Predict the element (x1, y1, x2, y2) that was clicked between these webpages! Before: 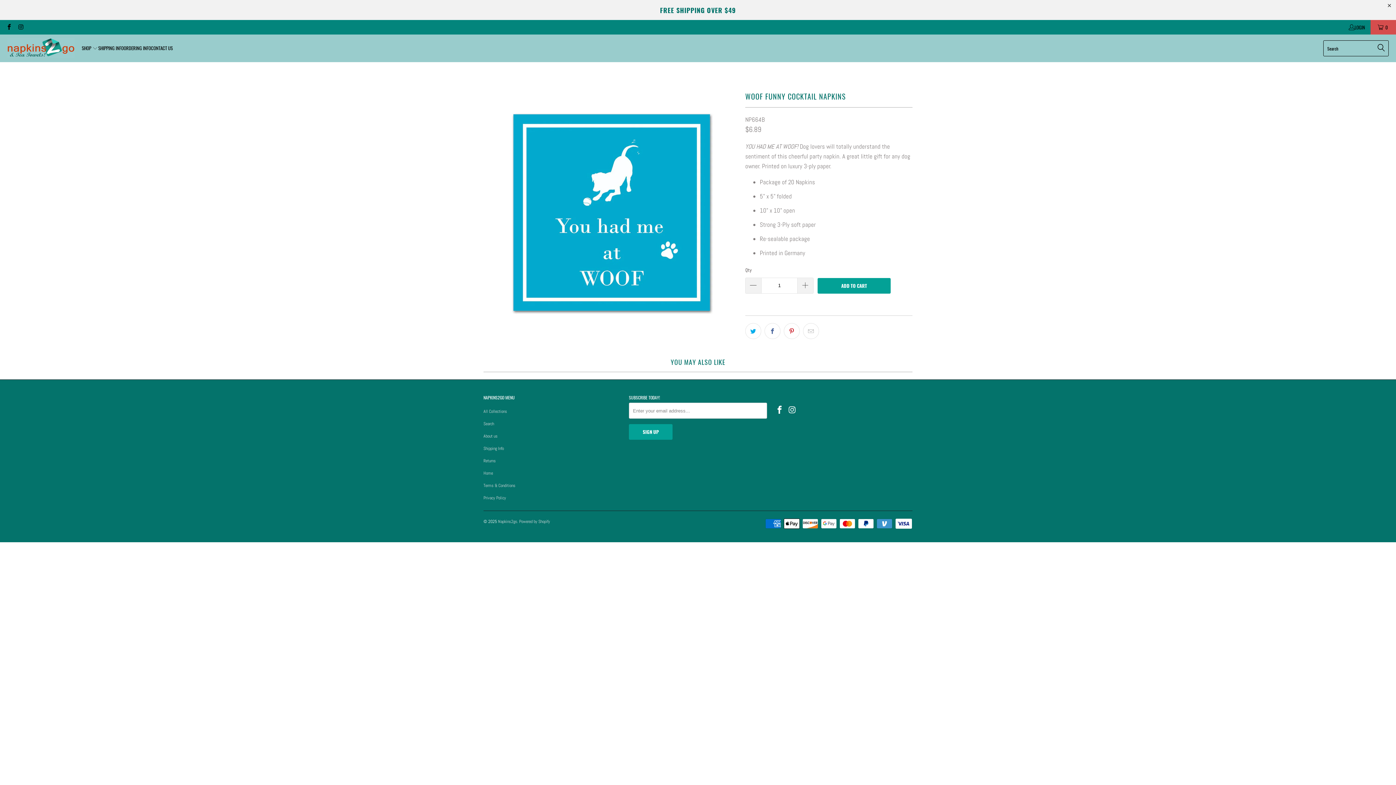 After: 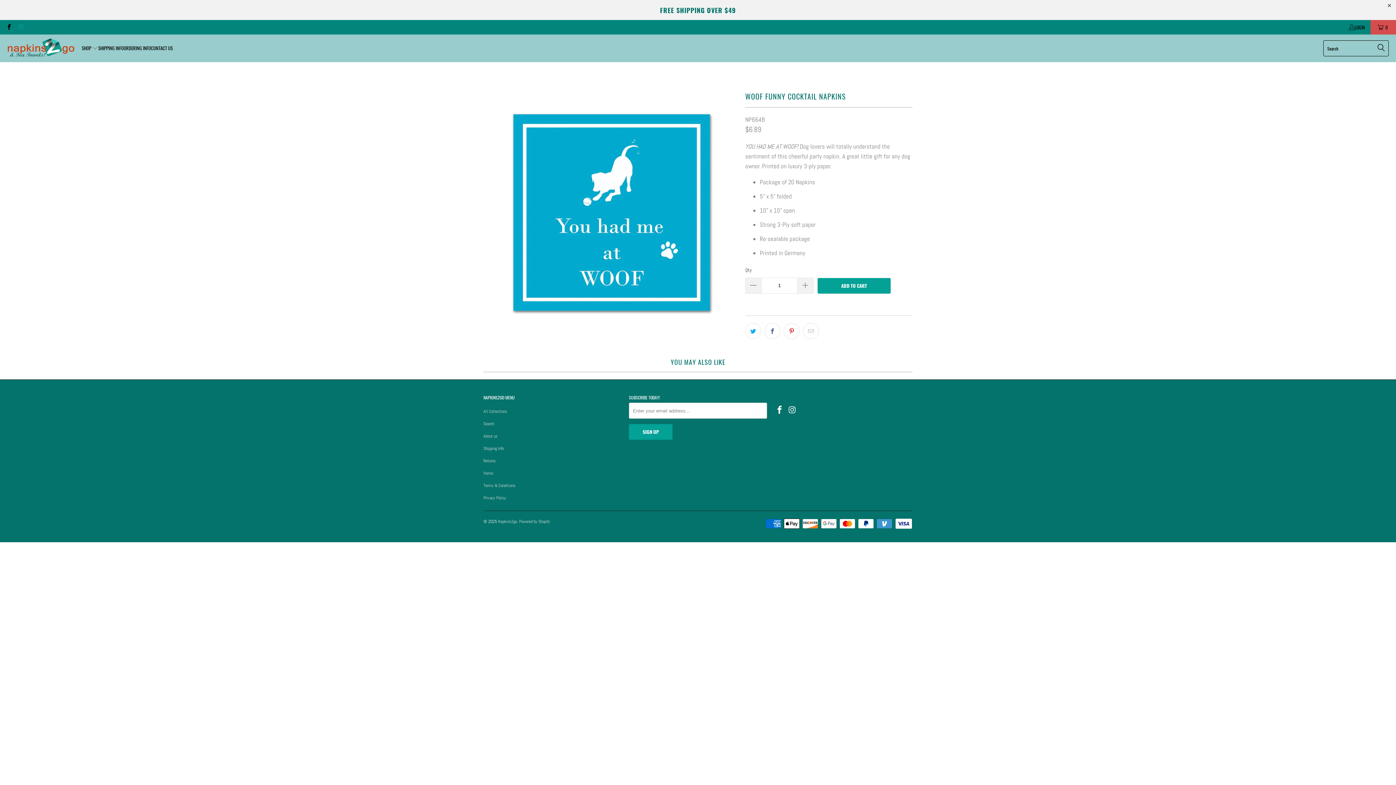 Action: bbox: (17, 23, 23, 31)